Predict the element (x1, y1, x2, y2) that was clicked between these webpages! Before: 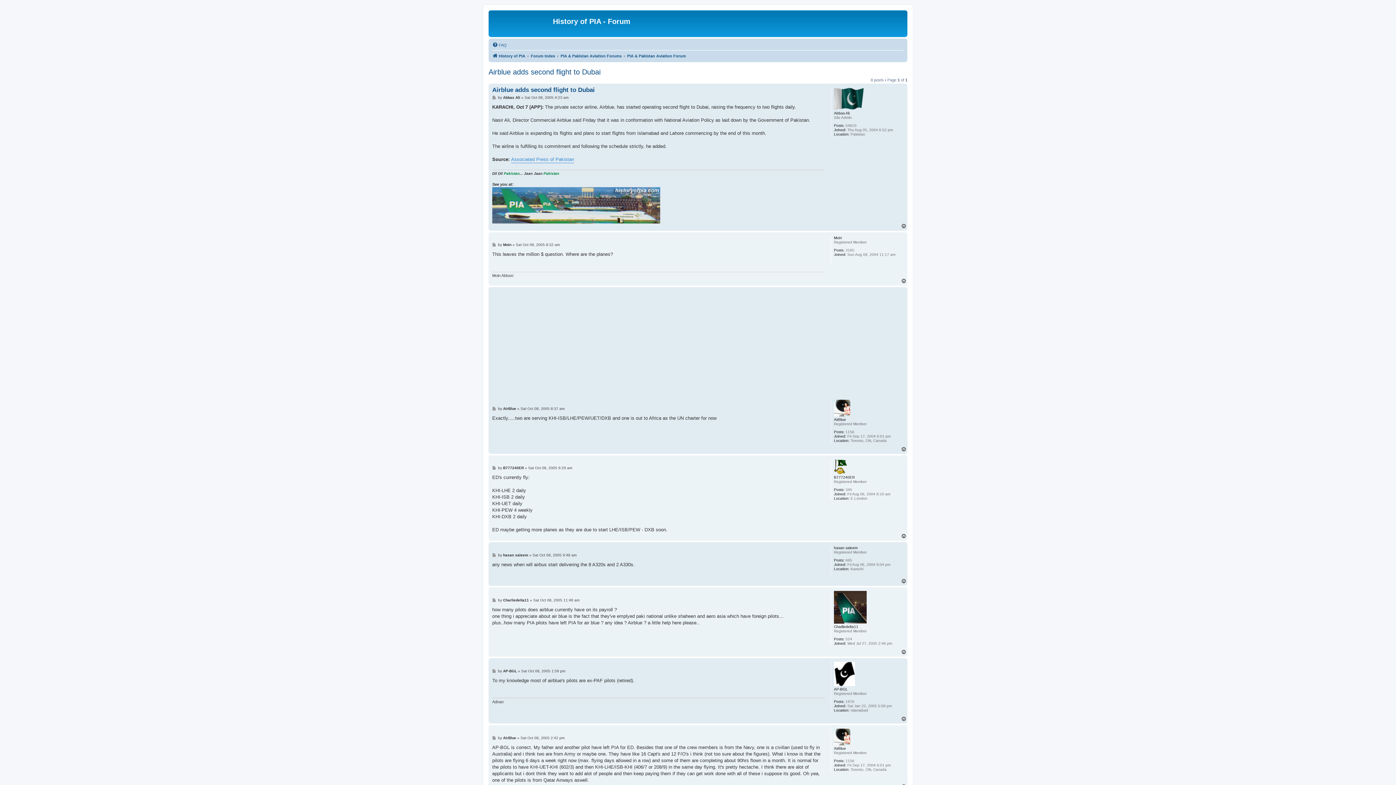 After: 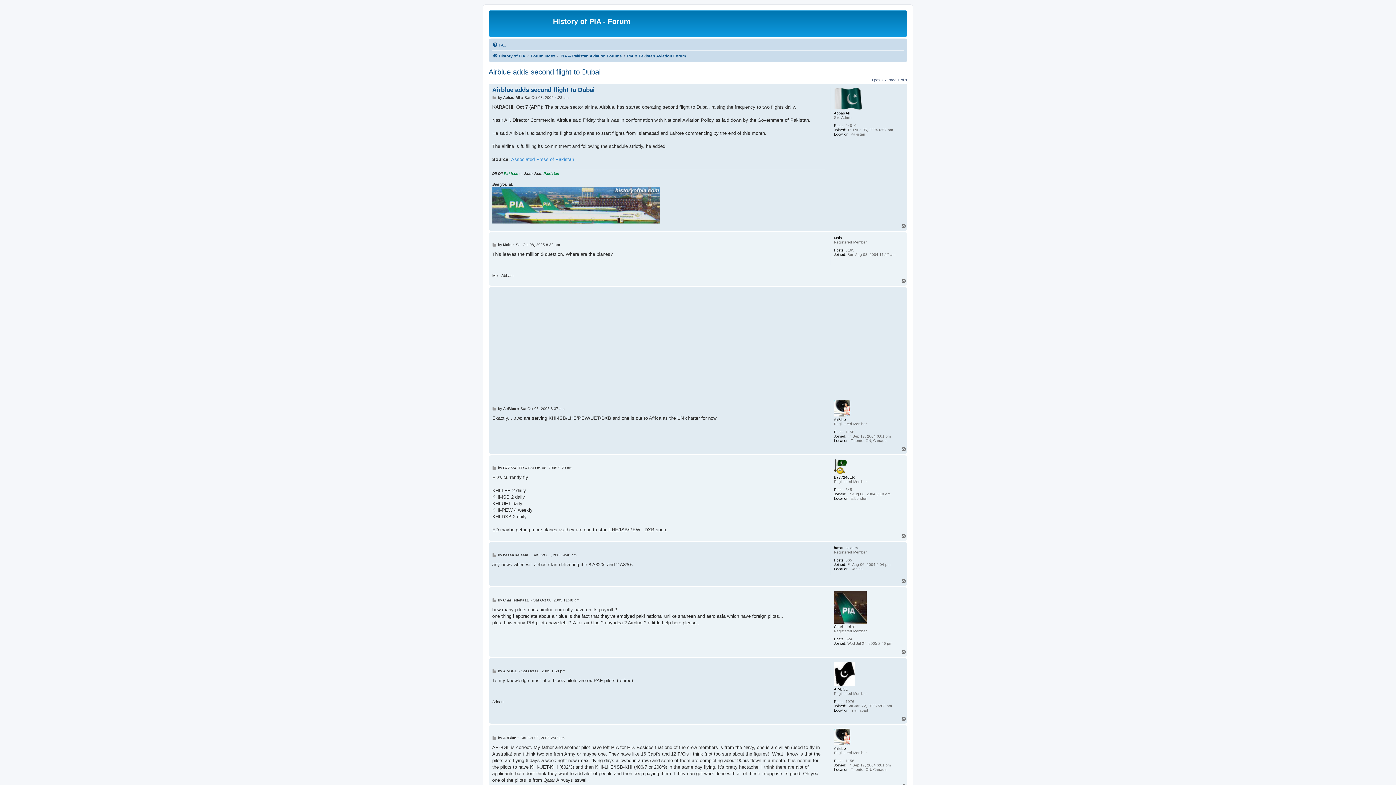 Action: label: Airblue adds second flight to Dubai bbox: (488, 68, 600, 76)